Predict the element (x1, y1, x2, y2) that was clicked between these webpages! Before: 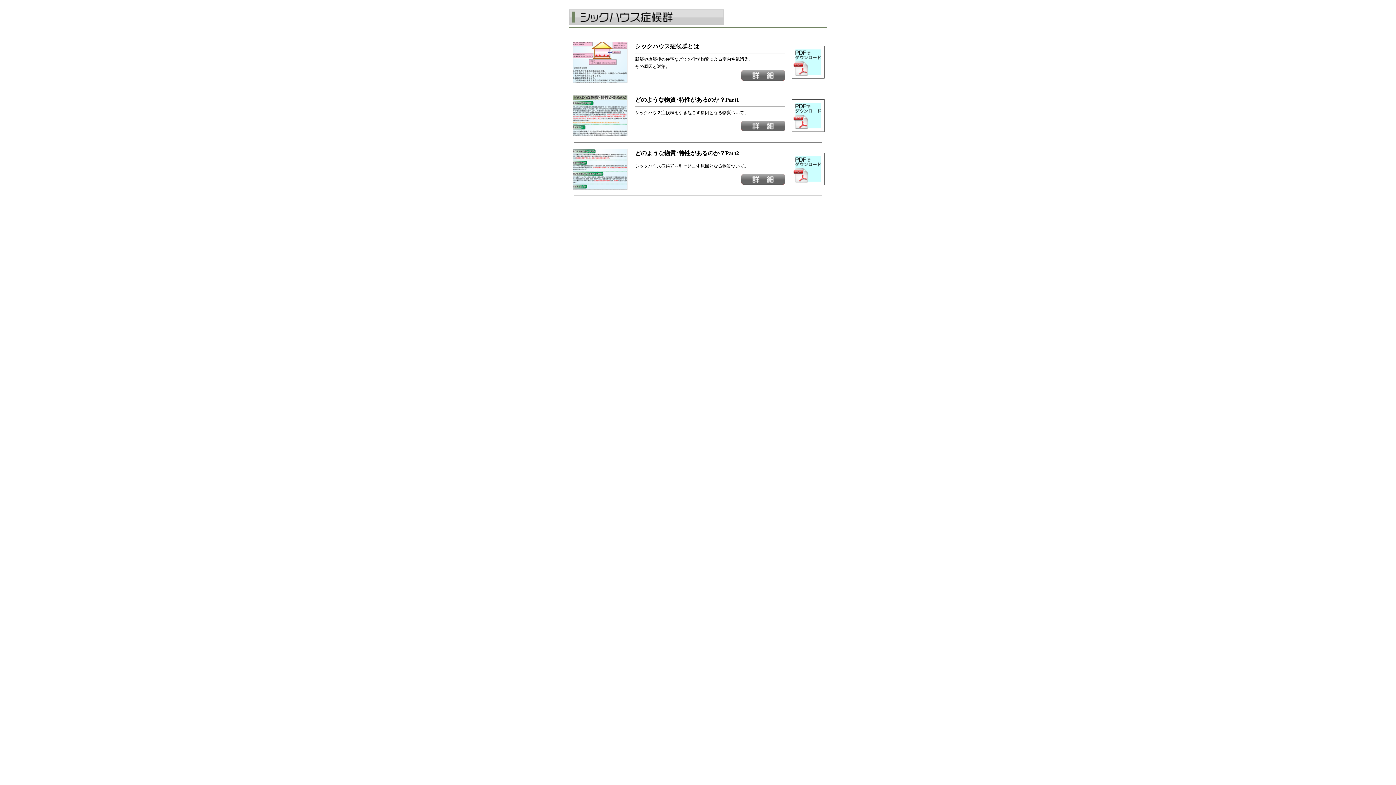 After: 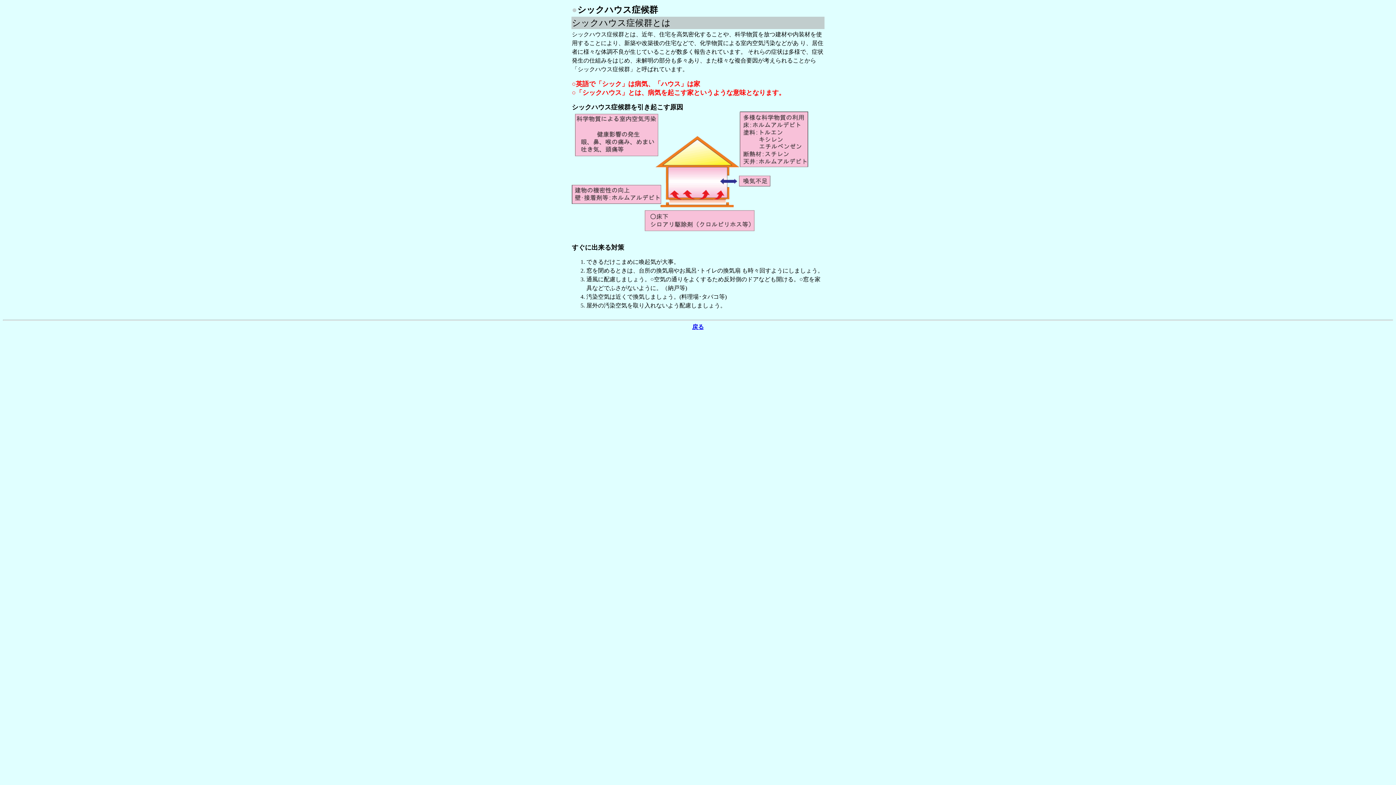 Action: bbox: (741, 76, 785, 81)